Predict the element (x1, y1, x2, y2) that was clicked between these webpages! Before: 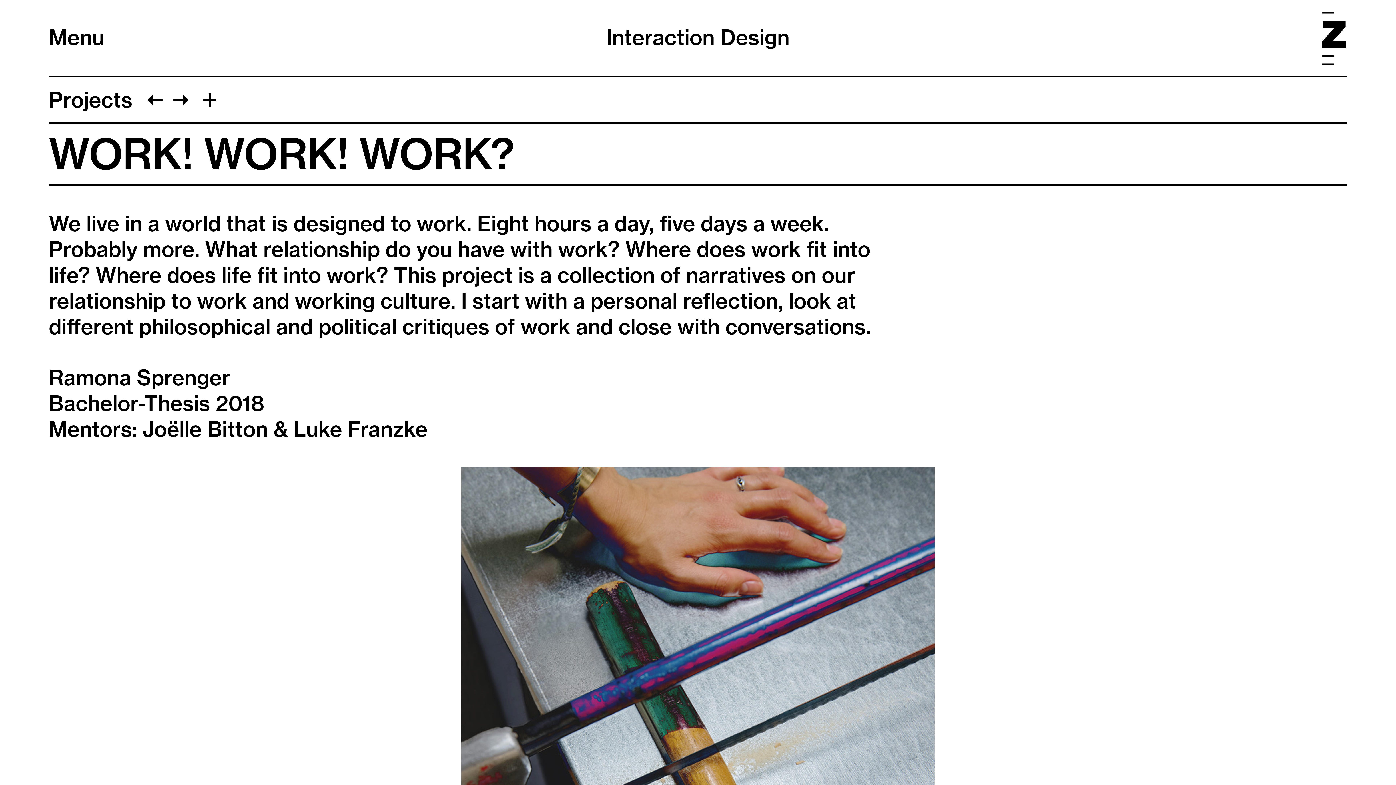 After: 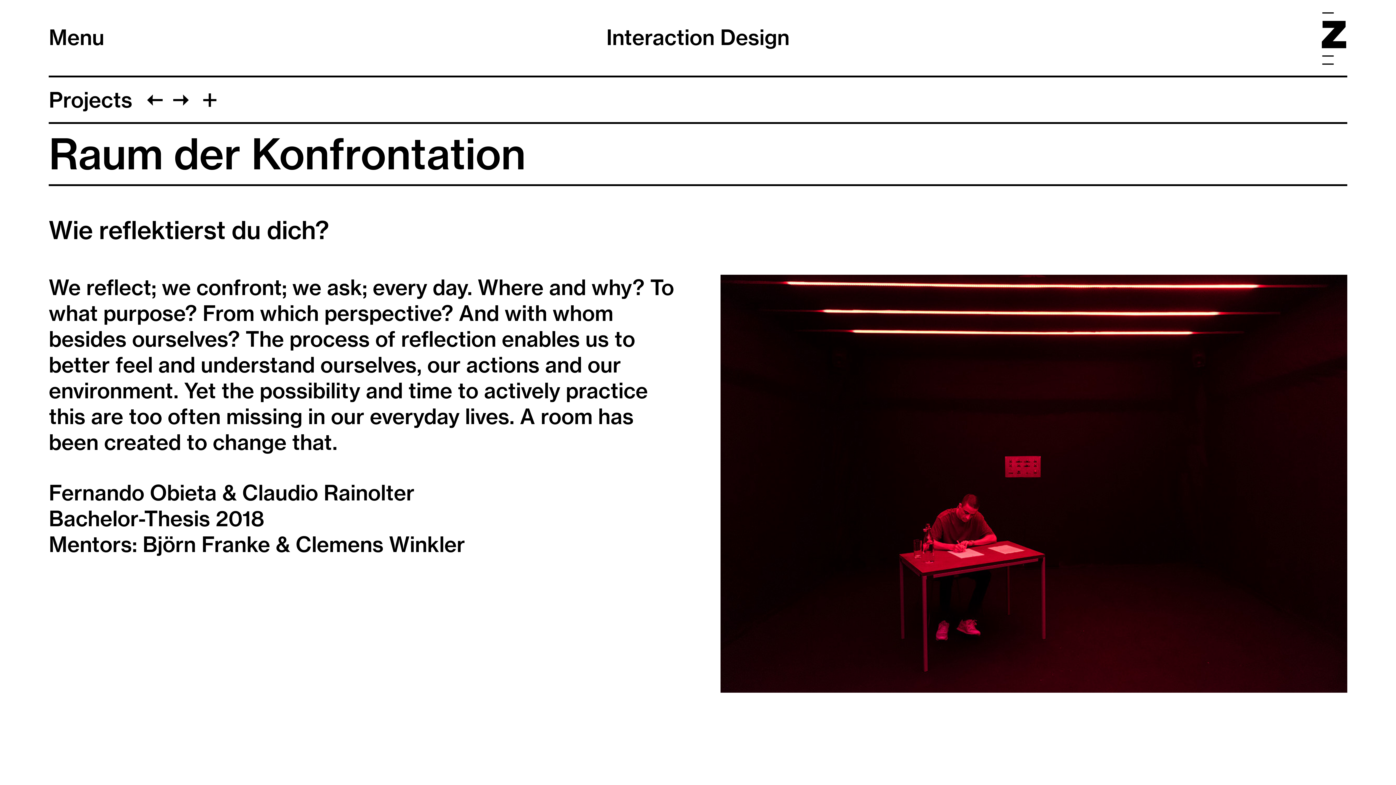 Action: bbox: (173, 86, 188, 112)